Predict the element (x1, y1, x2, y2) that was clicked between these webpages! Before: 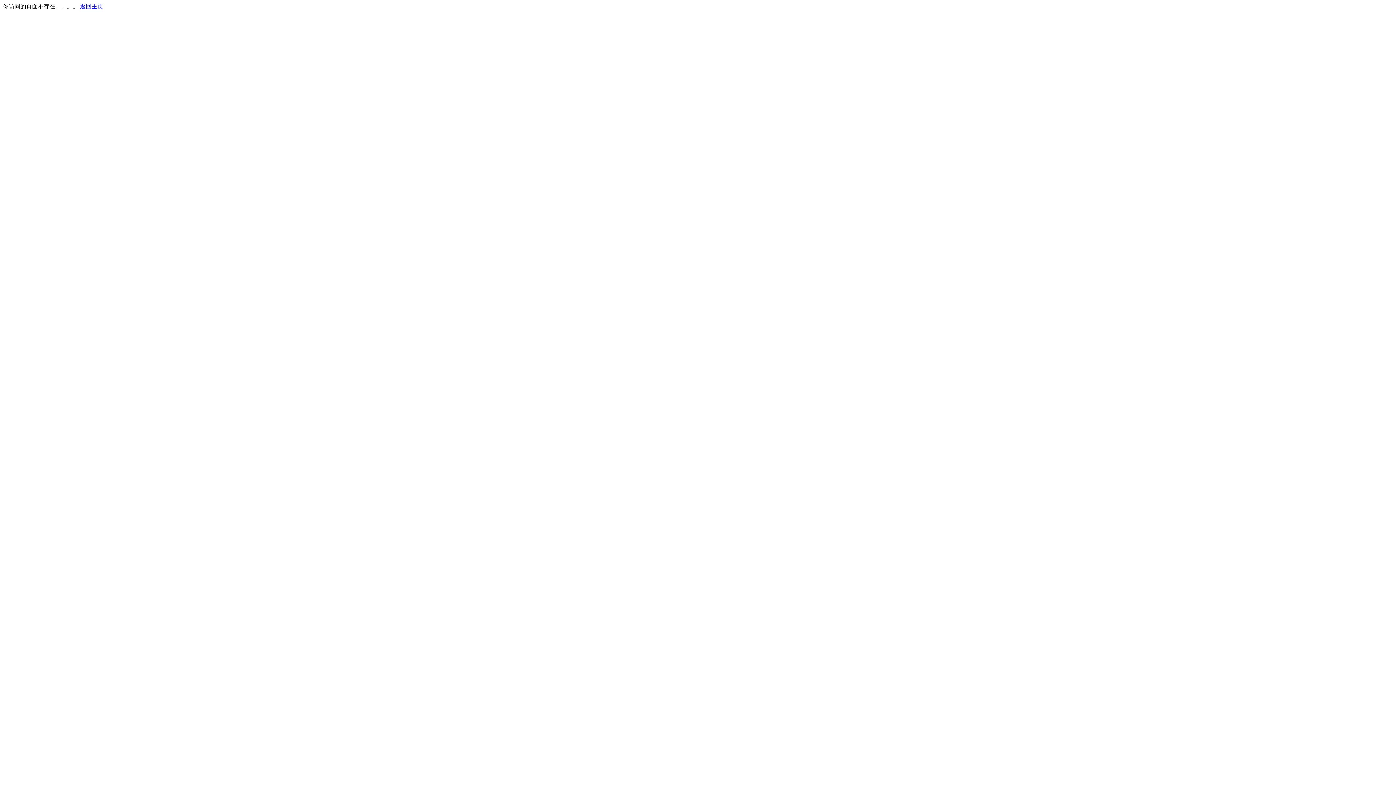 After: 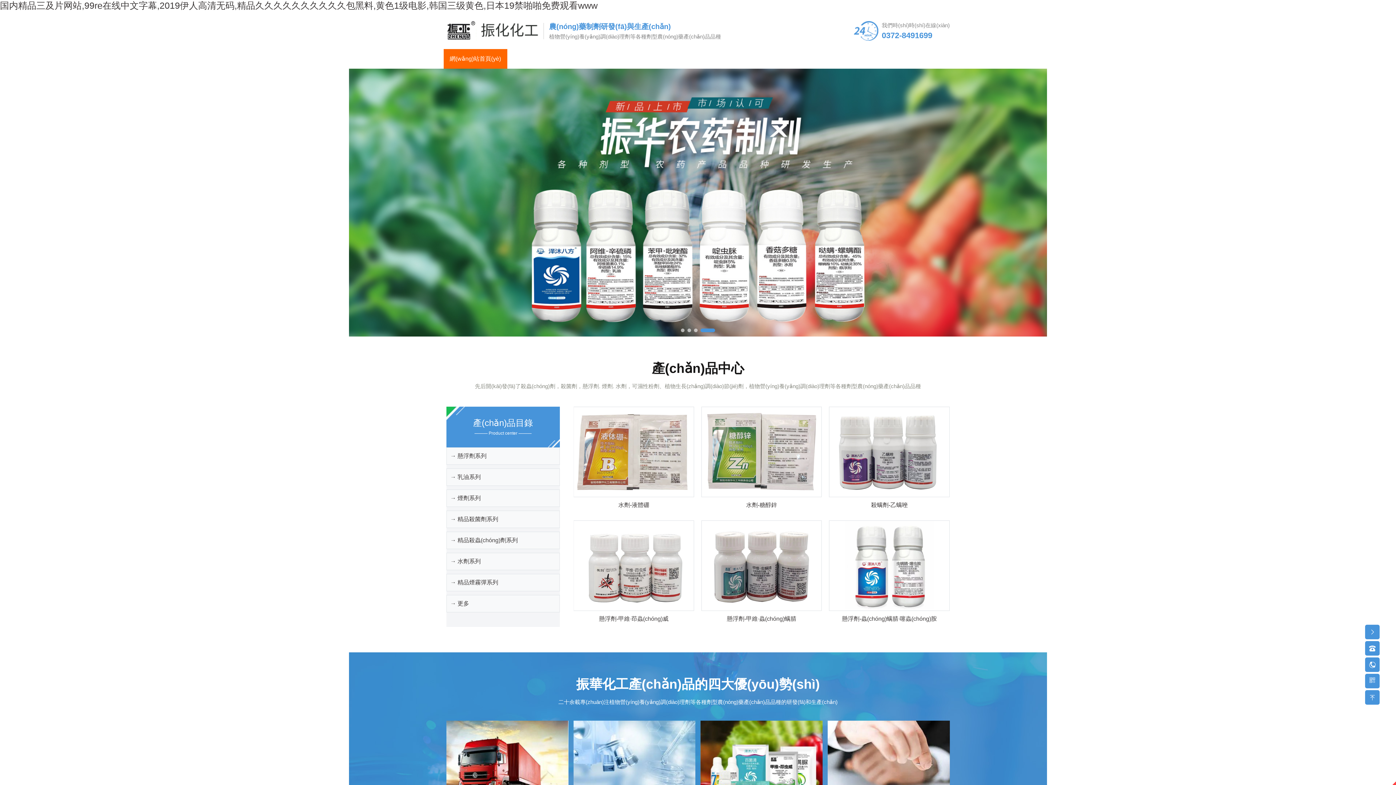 Action: bbox: (80, 3, 103, 9) label: 返回主页